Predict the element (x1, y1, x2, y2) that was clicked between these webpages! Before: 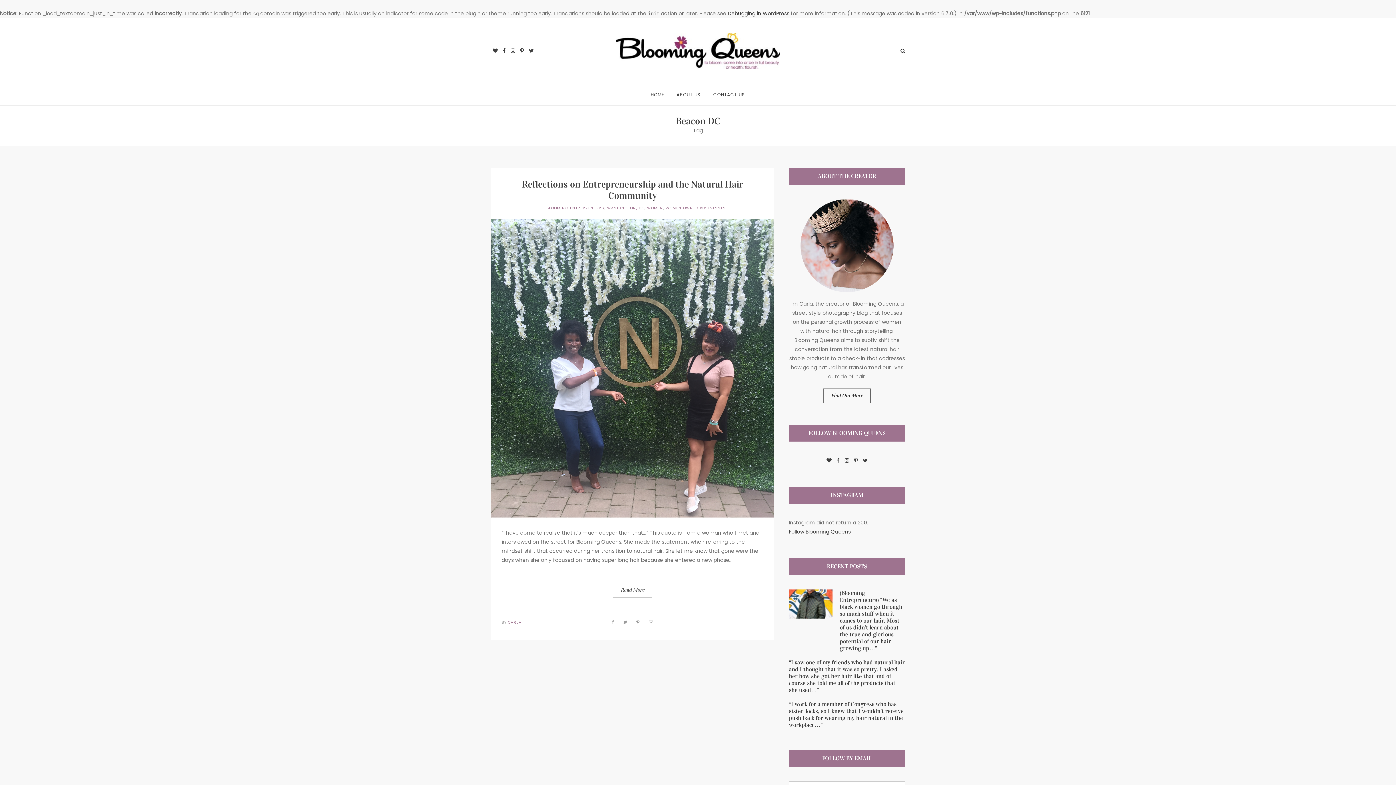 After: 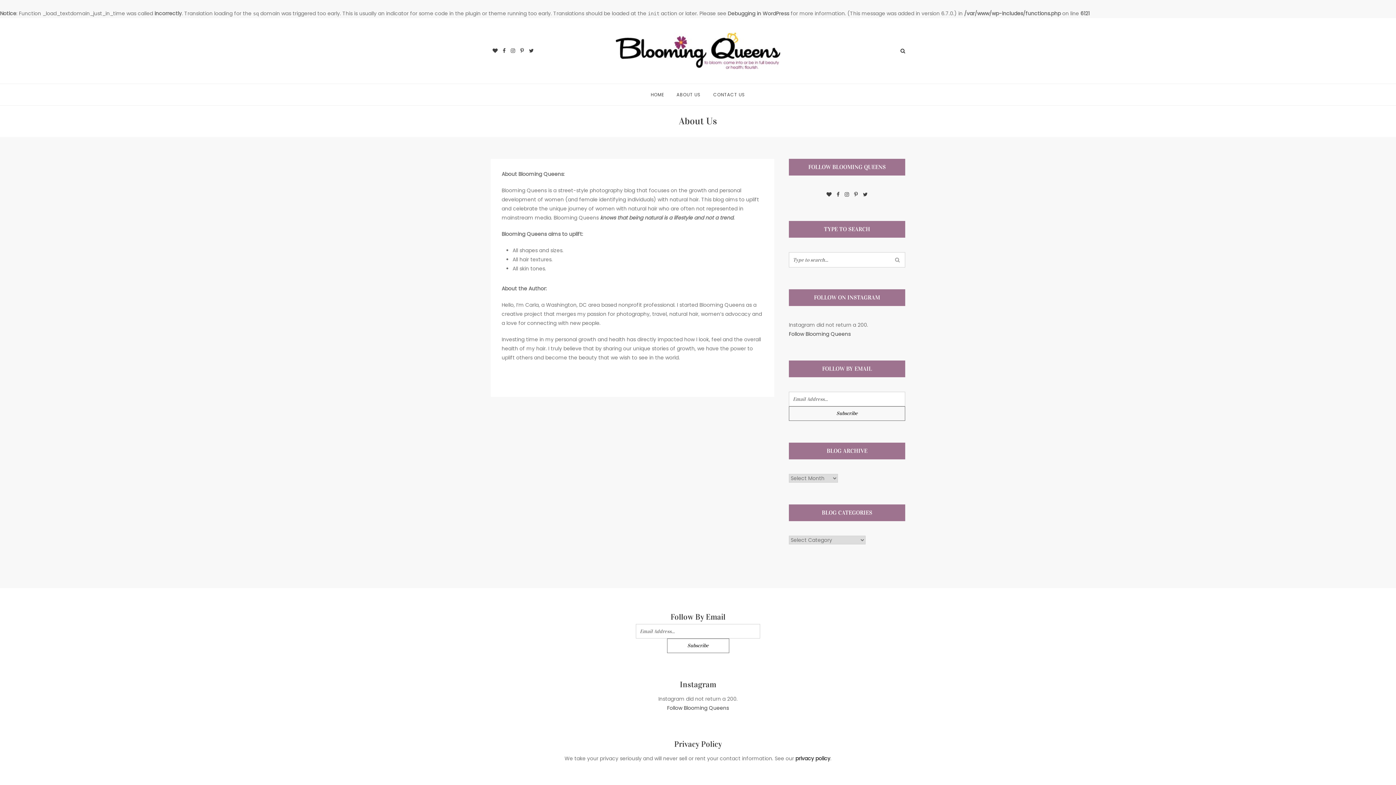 Action: bbox: (800, 291, 893, 298)